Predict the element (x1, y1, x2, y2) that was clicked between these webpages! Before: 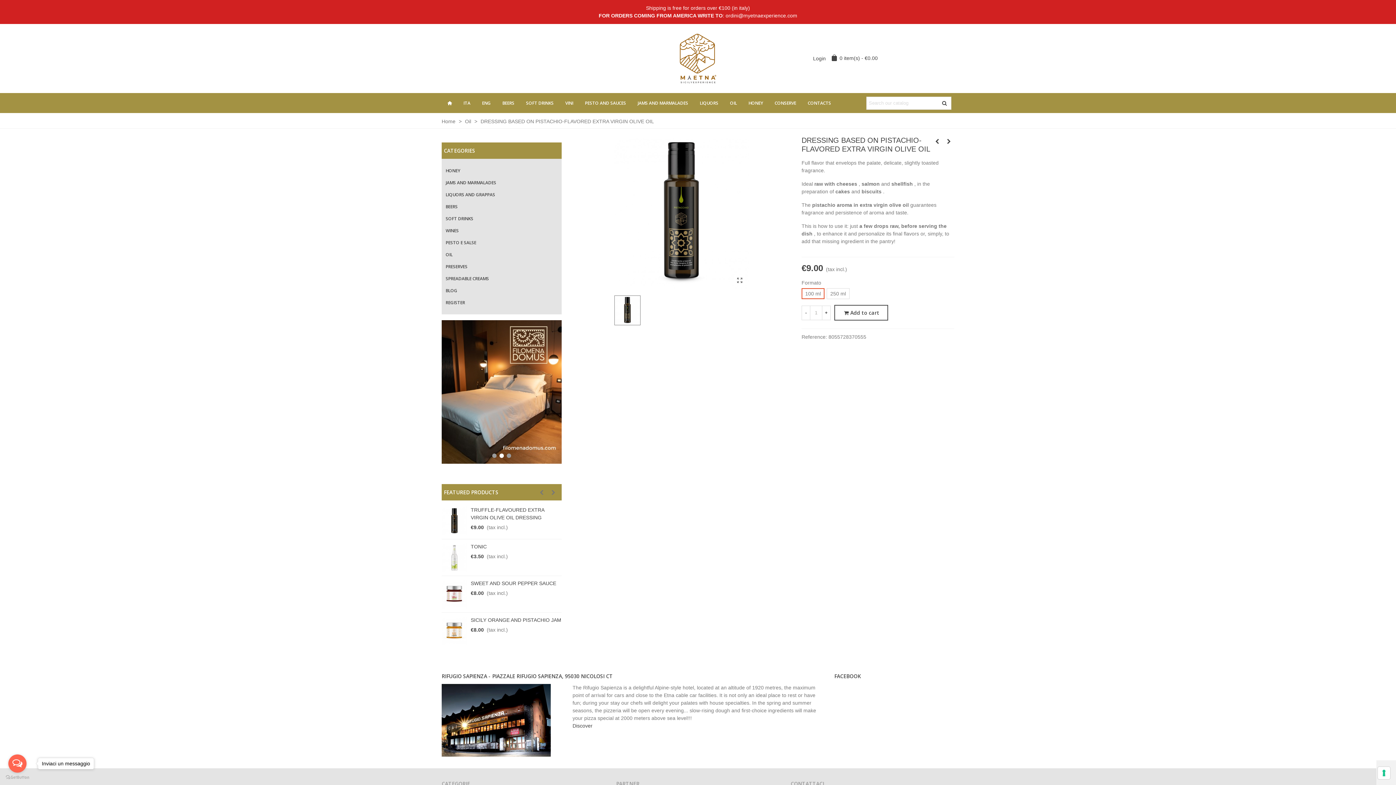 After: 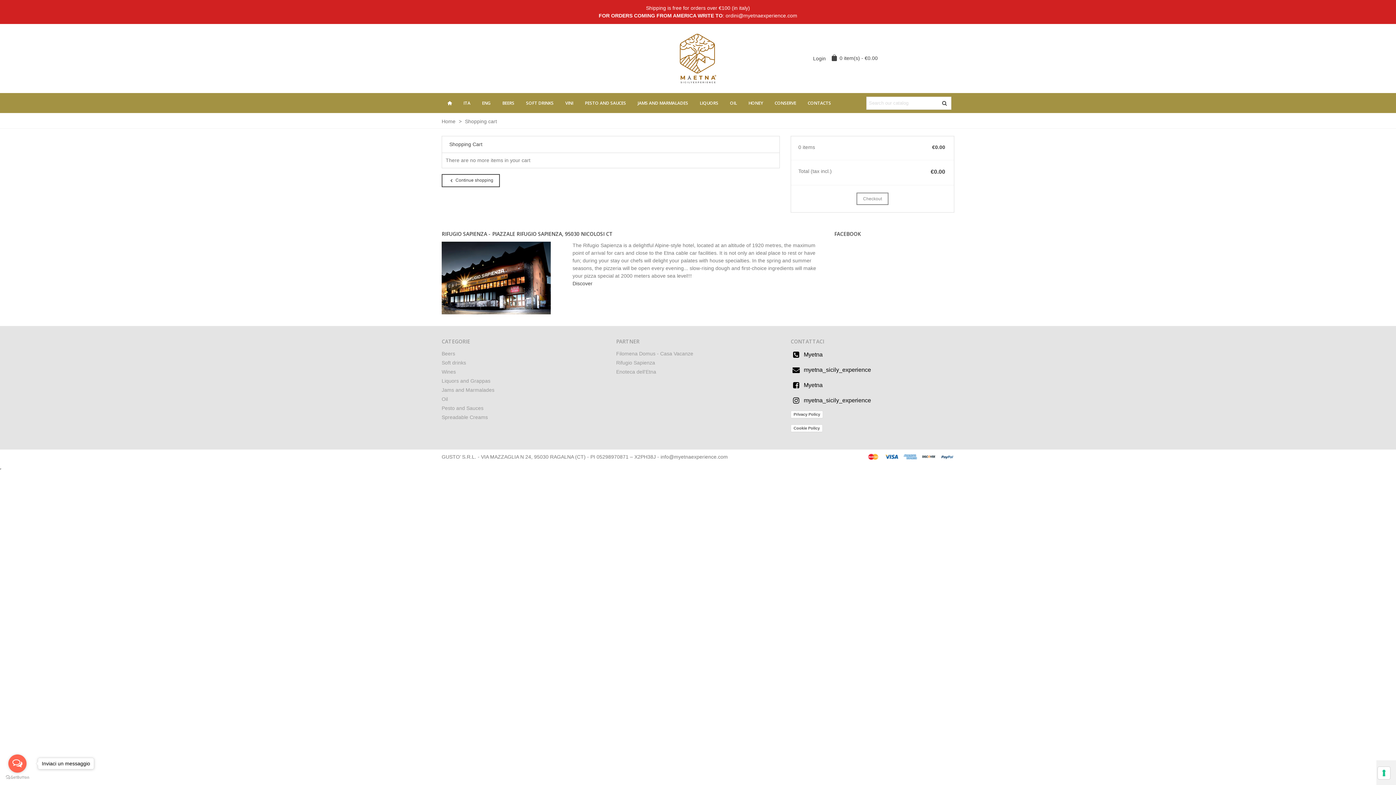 Action: bbox: (831, 54, 879, 62) label: 0
item(s)
-
€0.00